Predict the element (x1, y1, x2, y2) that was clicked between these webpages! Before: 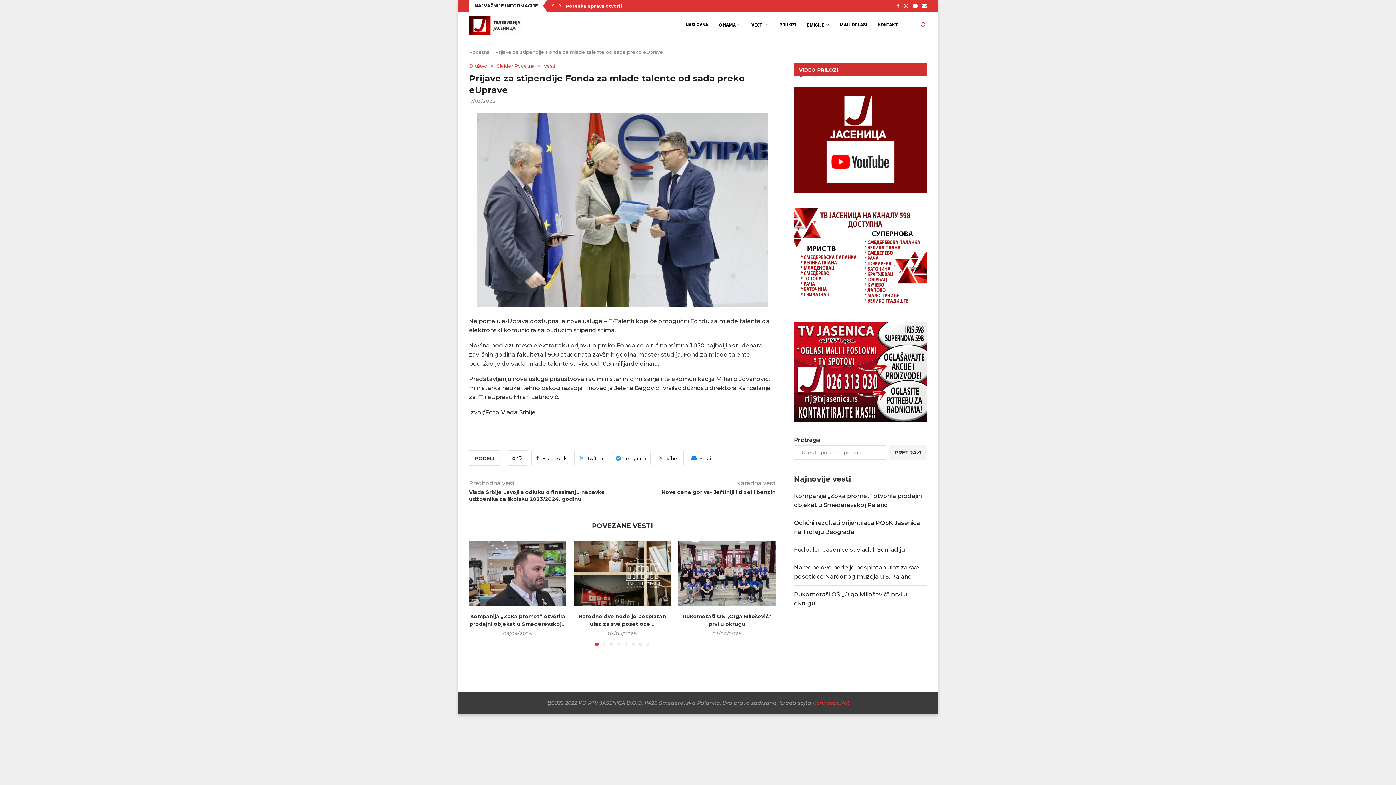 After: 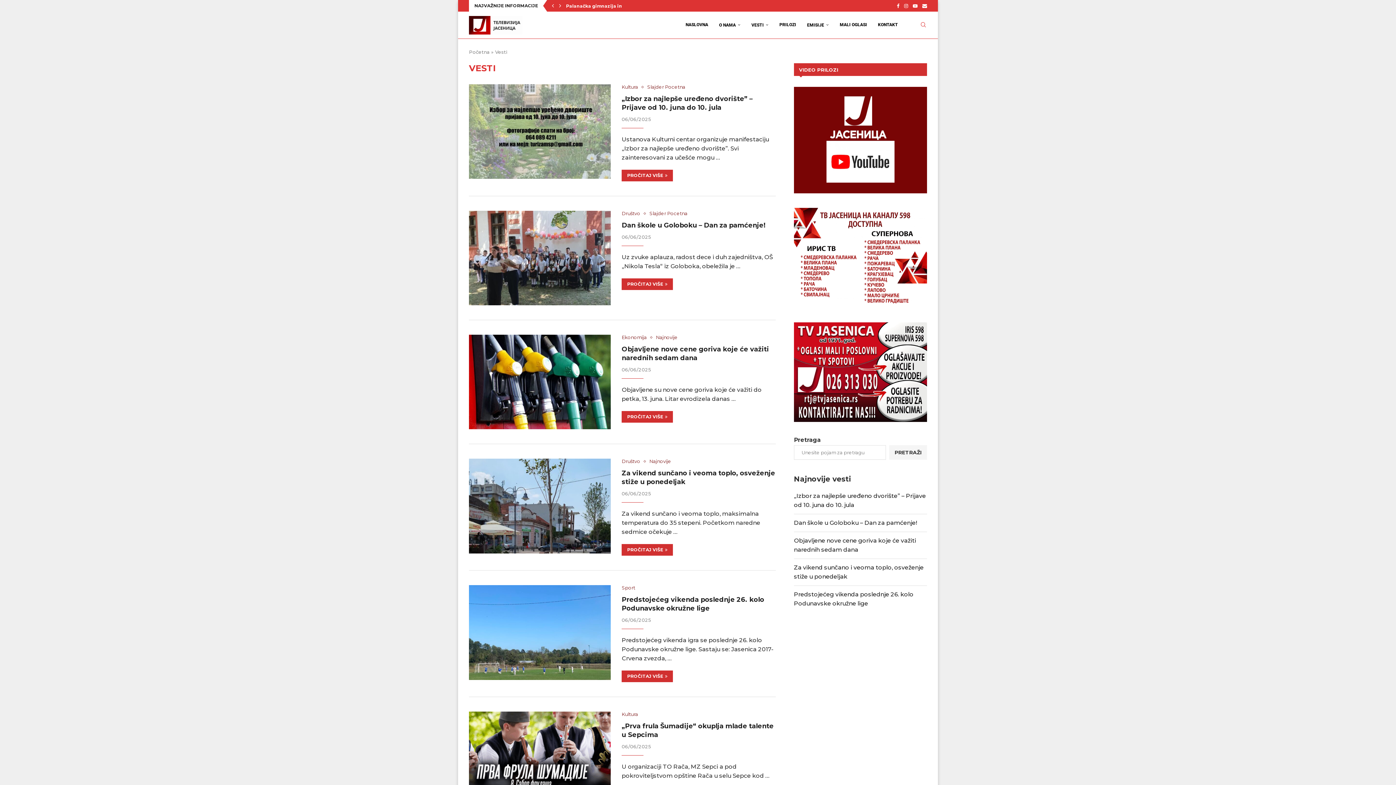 Action: label: Vesti bbox: (544, 63, 555, 68)